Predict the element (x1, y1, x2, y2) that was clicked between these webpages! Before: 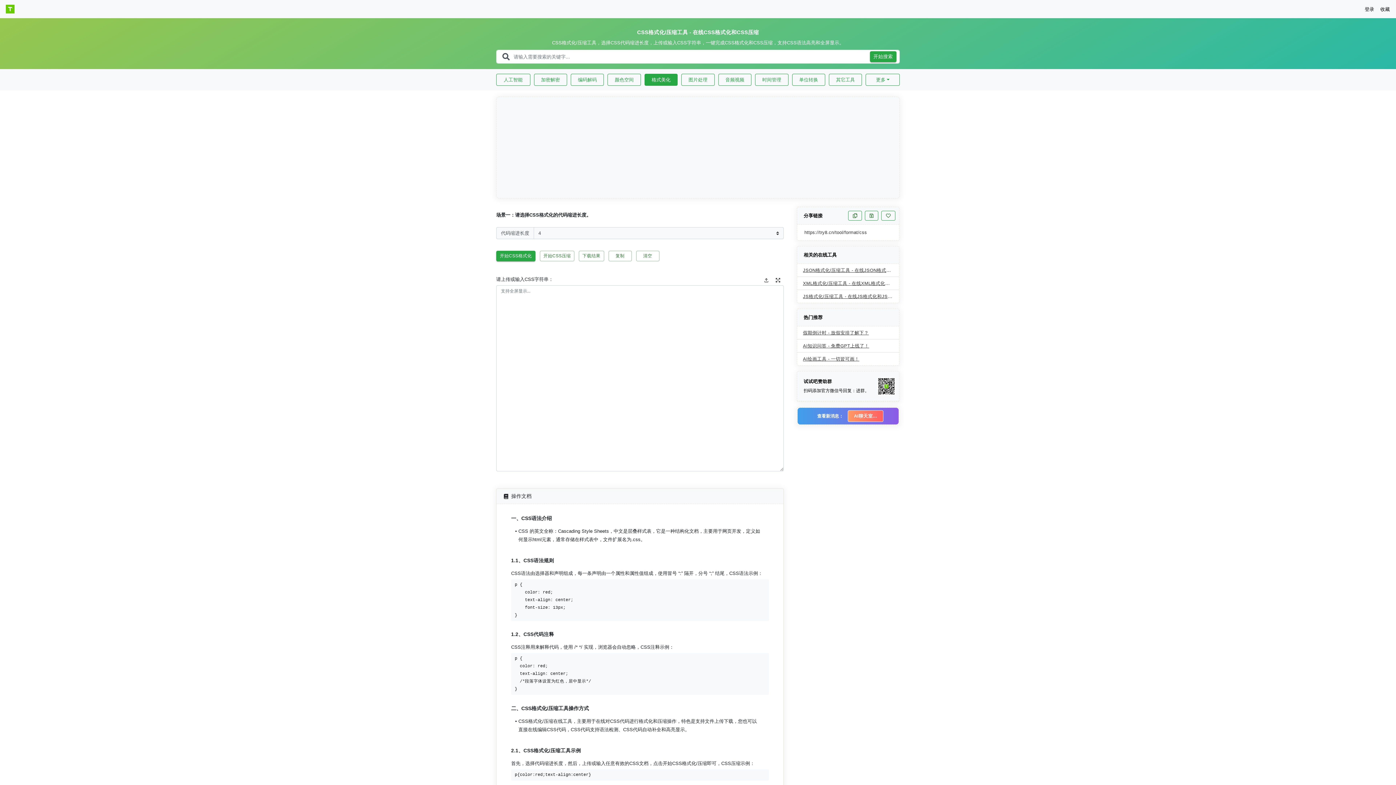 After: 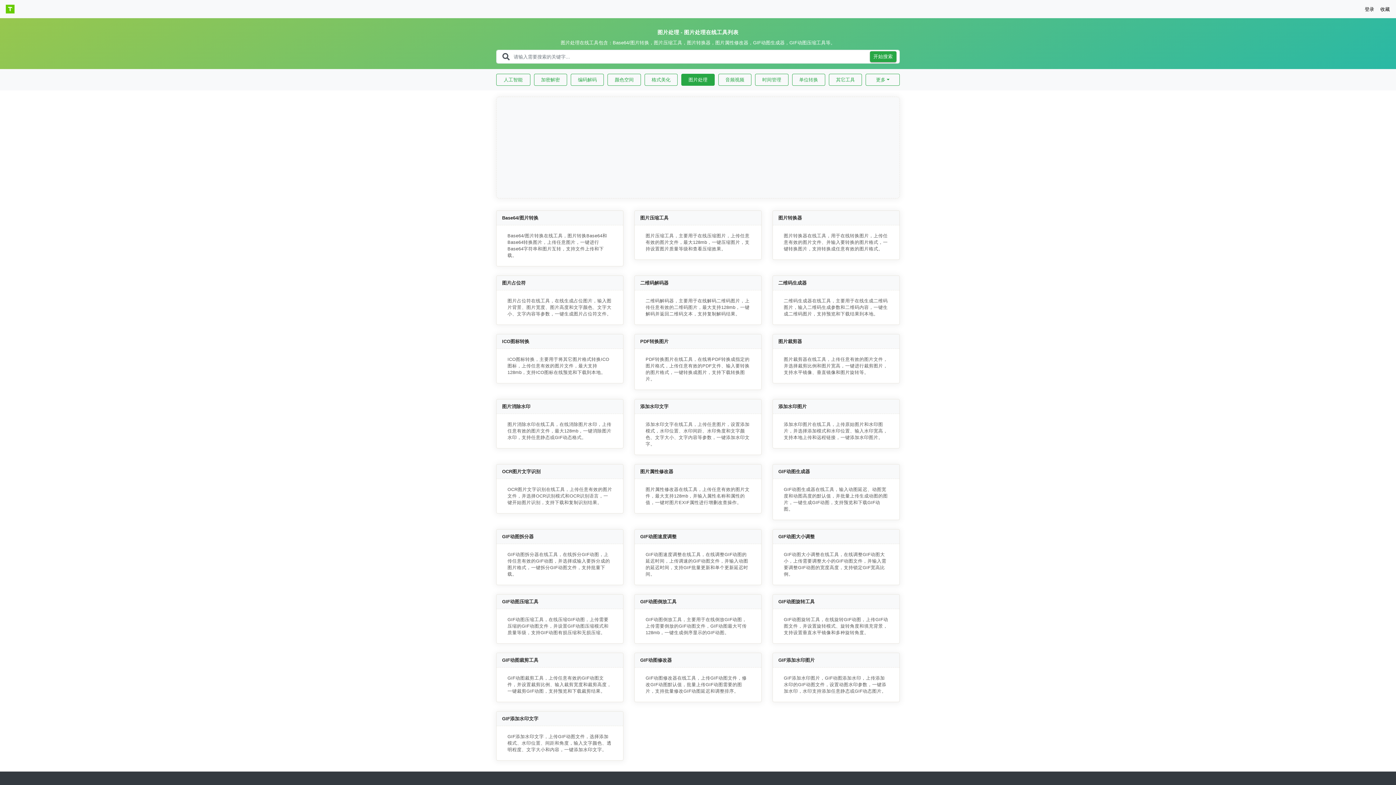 Action: bbox: (681, 73, 714, 85) label: 图片处理